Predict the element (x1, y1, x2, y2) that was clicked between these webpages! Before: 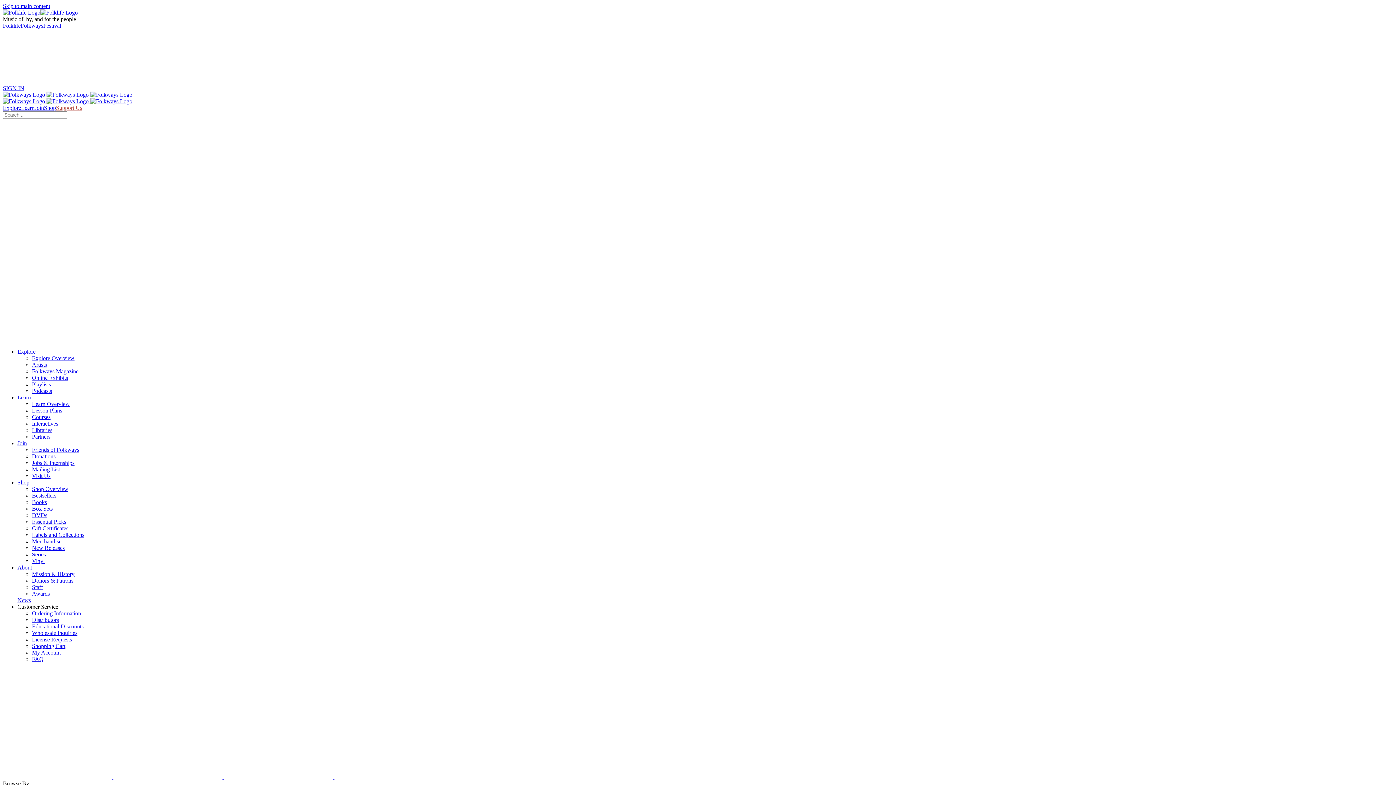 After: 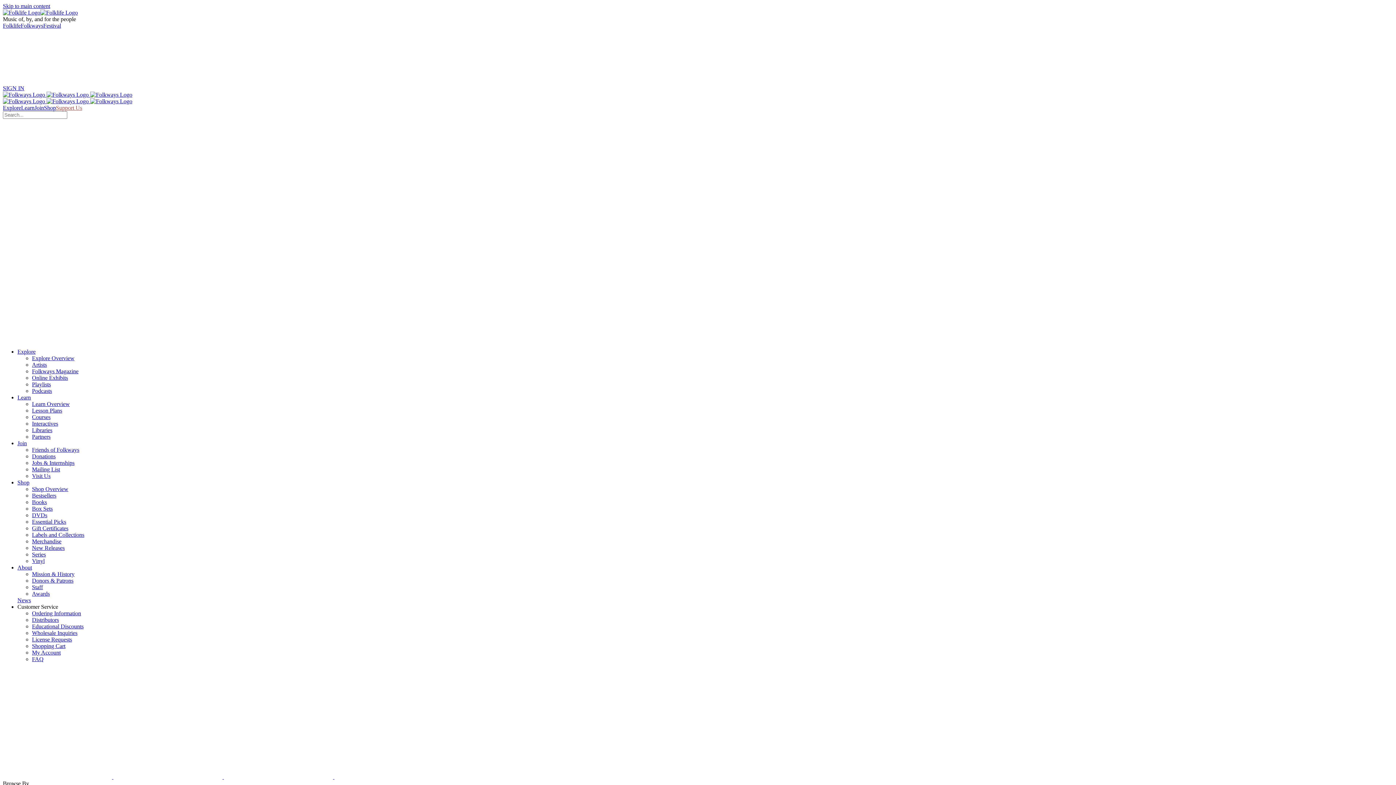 Action: label: Distributors bbox: (32, 617, 58, 623)